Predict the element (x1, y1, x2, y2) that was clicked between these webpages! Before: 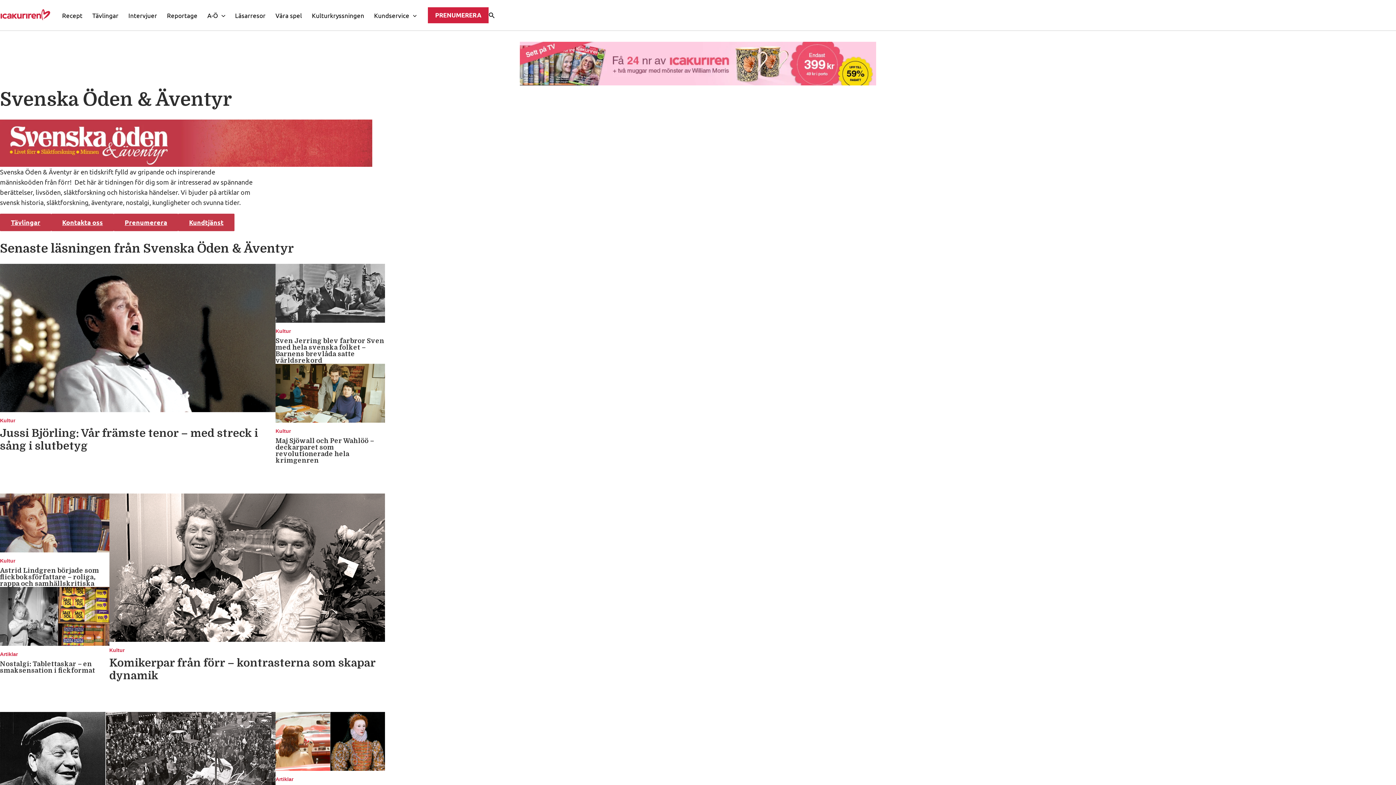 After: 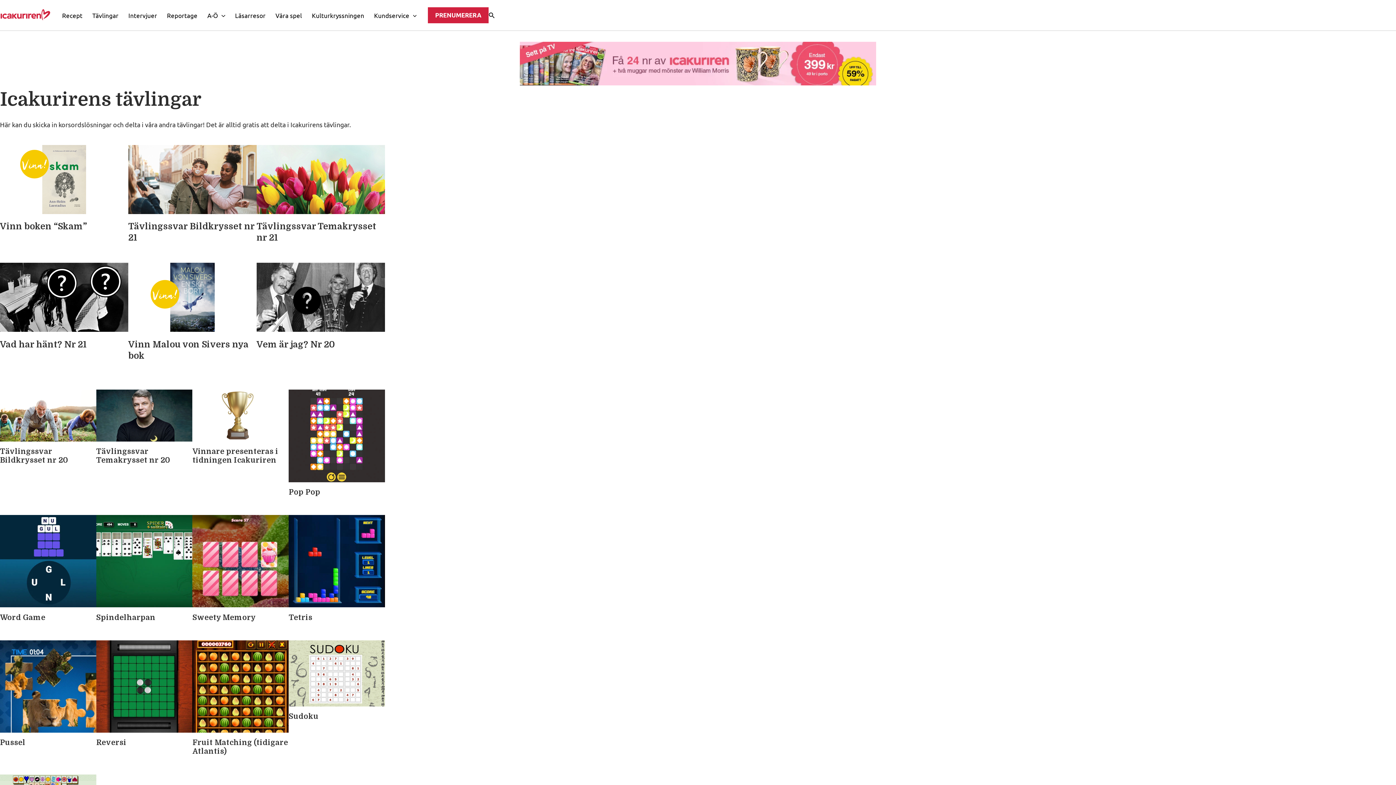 Action: label: Tävlingar bbox: (87, 8, 123, 21)